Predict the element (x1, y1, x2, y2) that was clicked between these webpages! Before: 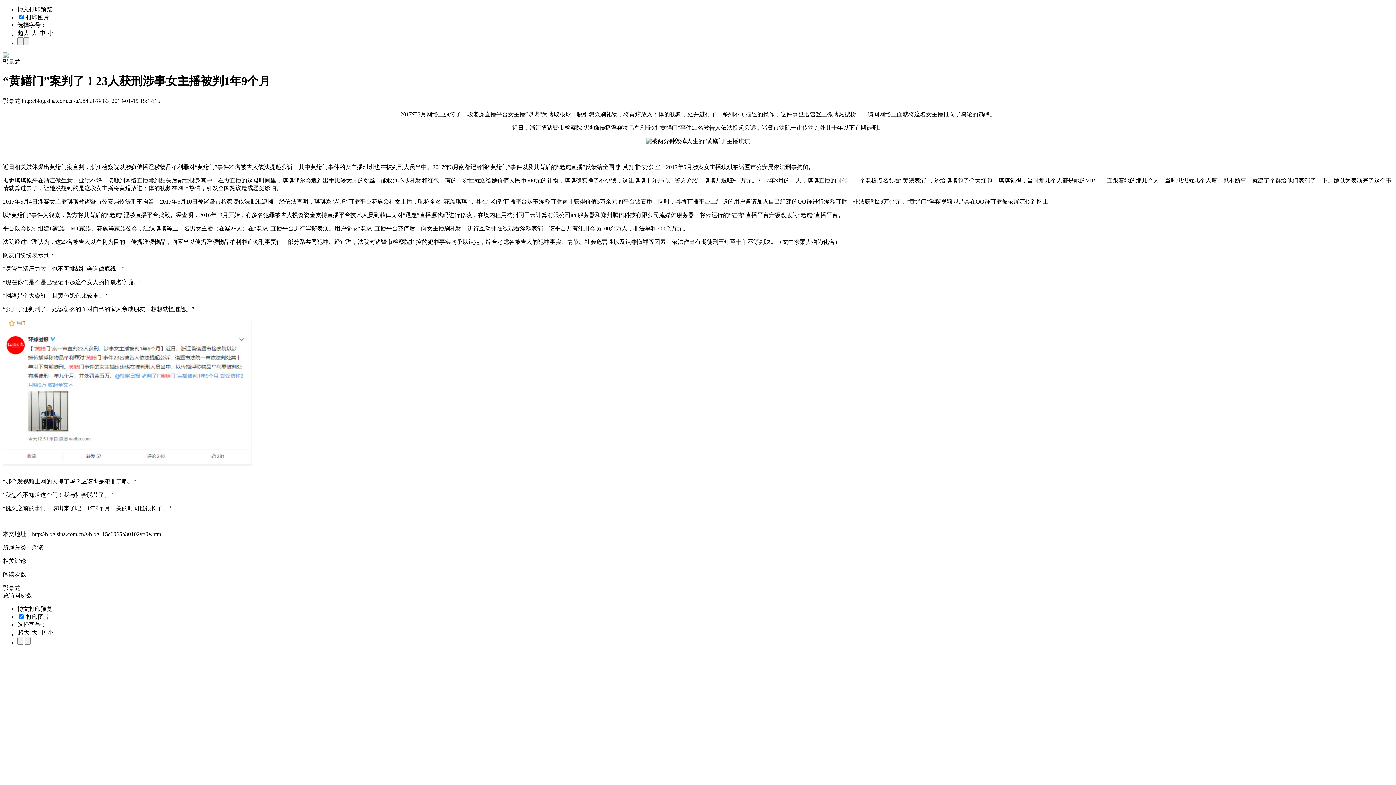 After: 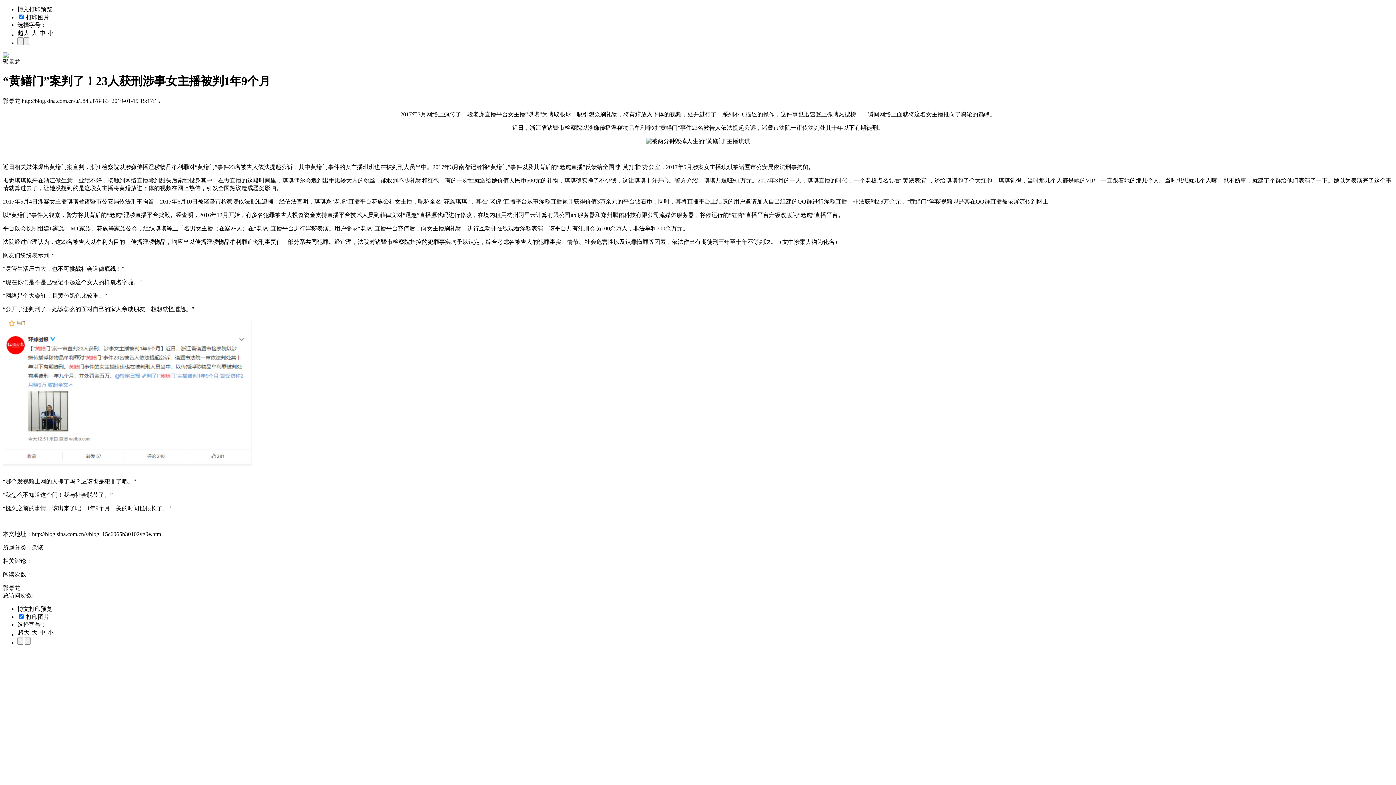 Action: bbox: (2, 53, 8, 59)